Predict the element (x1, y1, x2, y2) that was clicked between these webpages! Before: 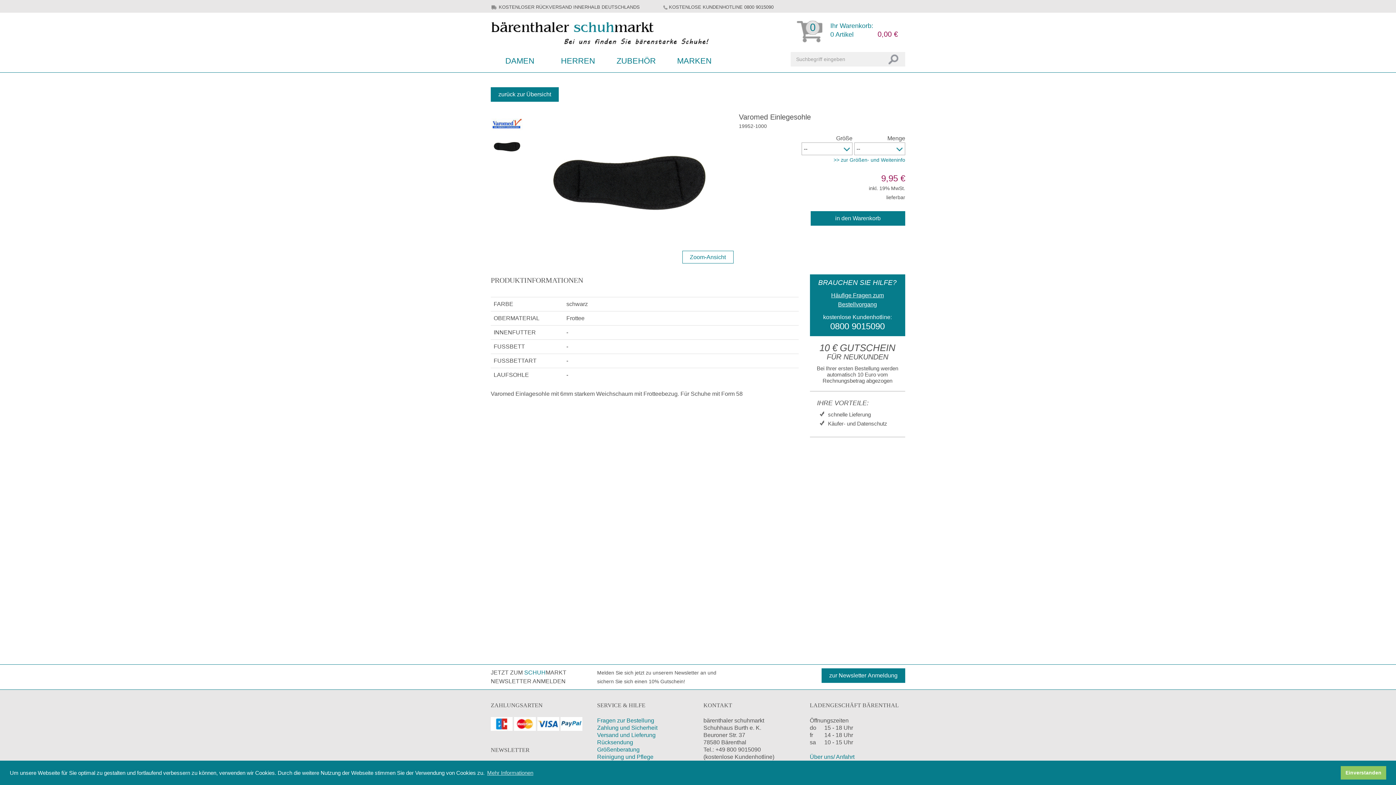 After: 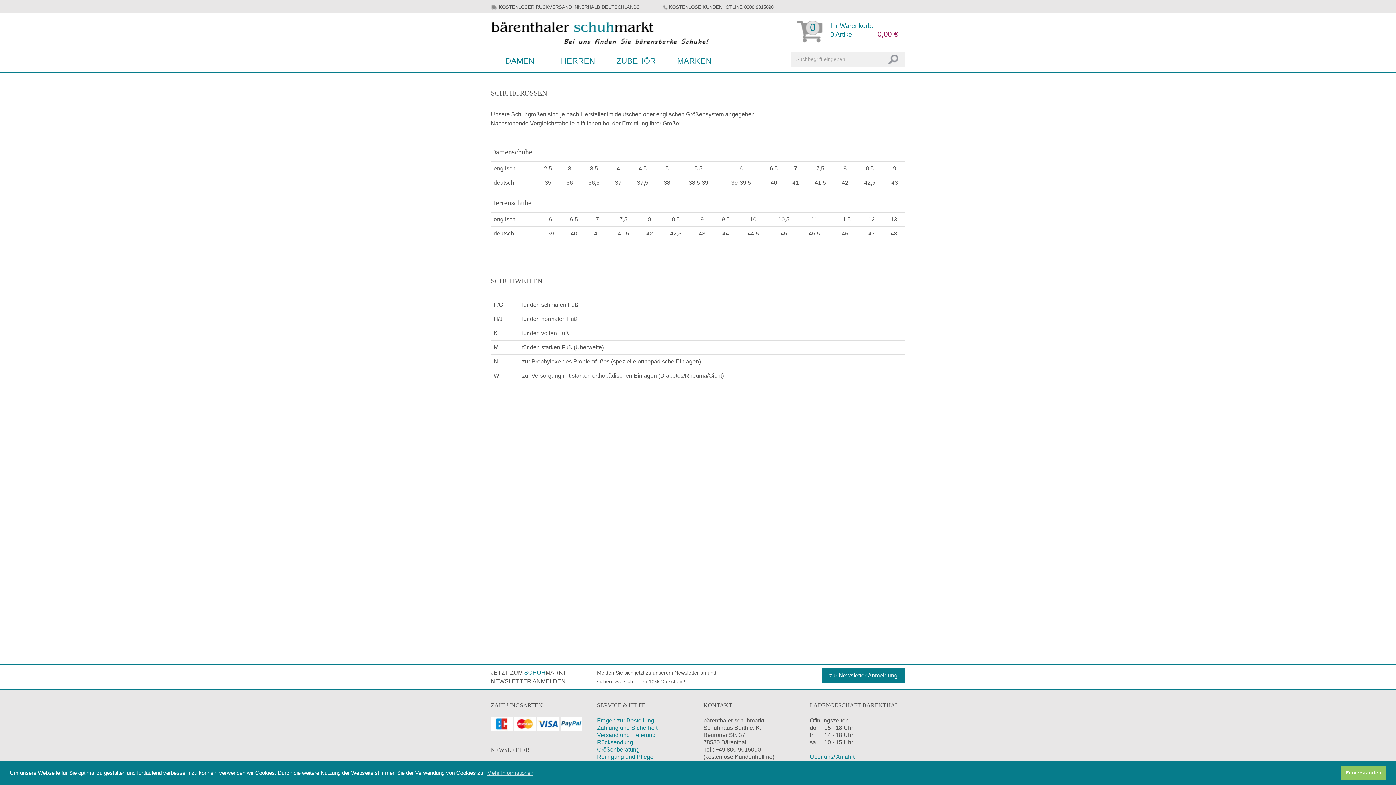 Action: bbox: (833, 157, 905, 162) label: >> zur Größen- und Weiteninfo